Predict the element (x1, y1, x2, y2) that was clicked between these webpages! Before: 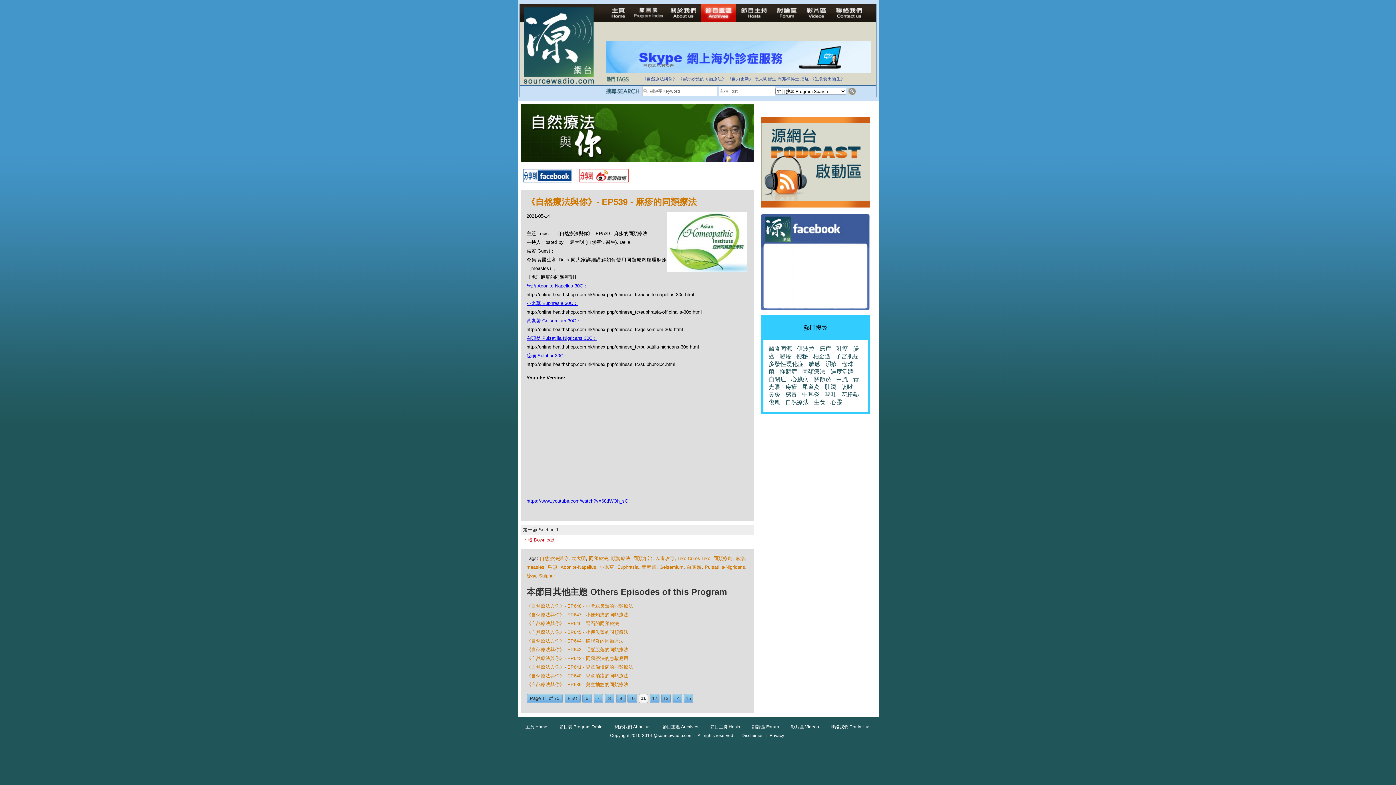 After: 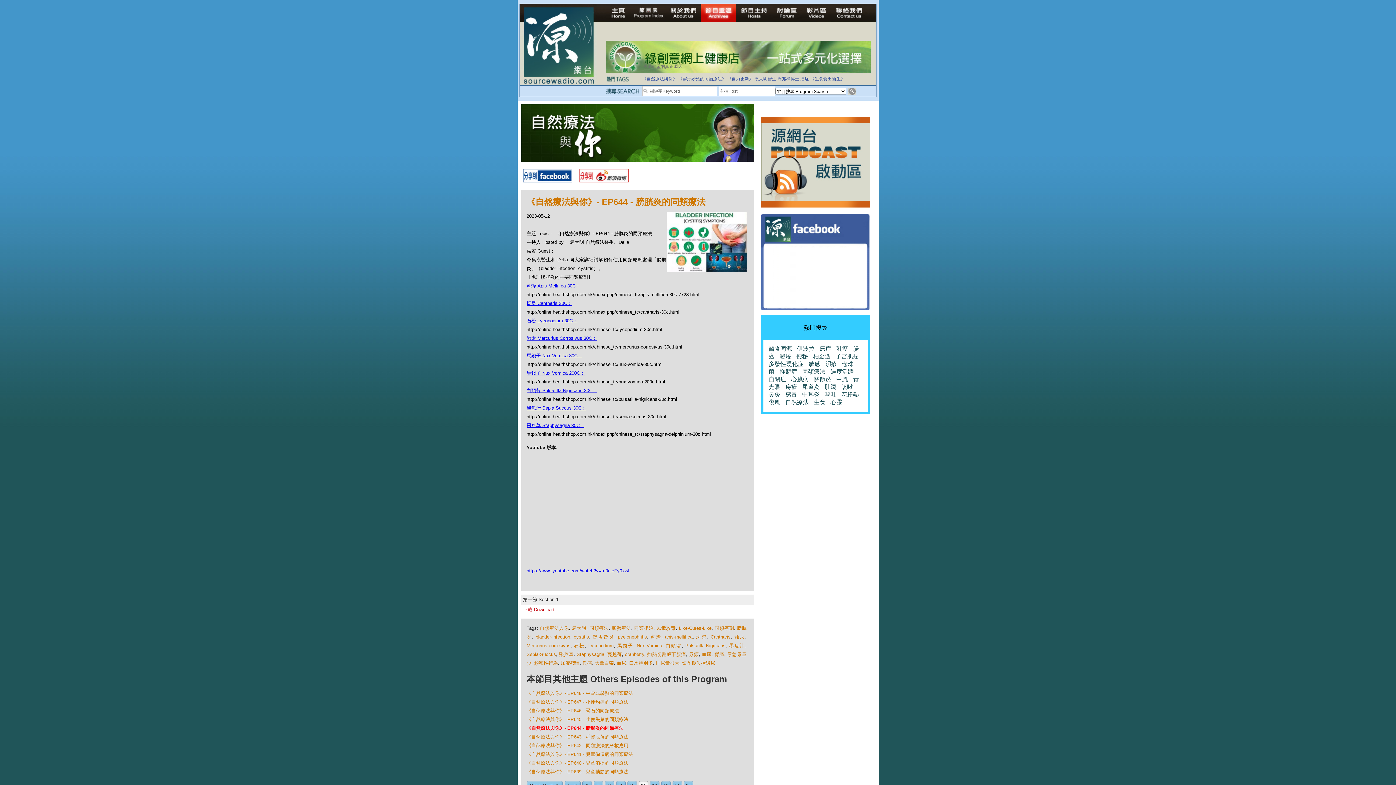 Action: bbox: (526, 638, 623, 644) label: 《自然療法與你》- EP644 - 膀胱炎的同類療法